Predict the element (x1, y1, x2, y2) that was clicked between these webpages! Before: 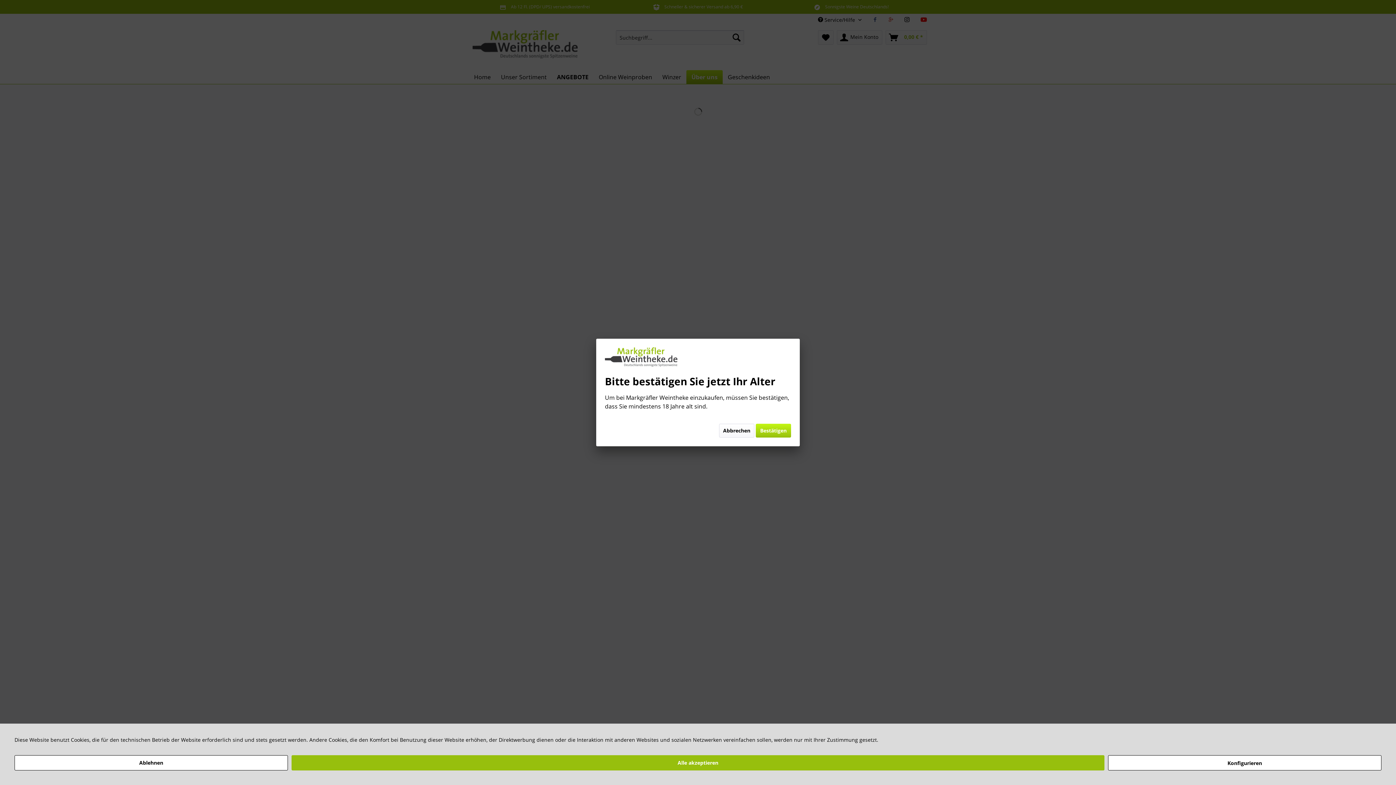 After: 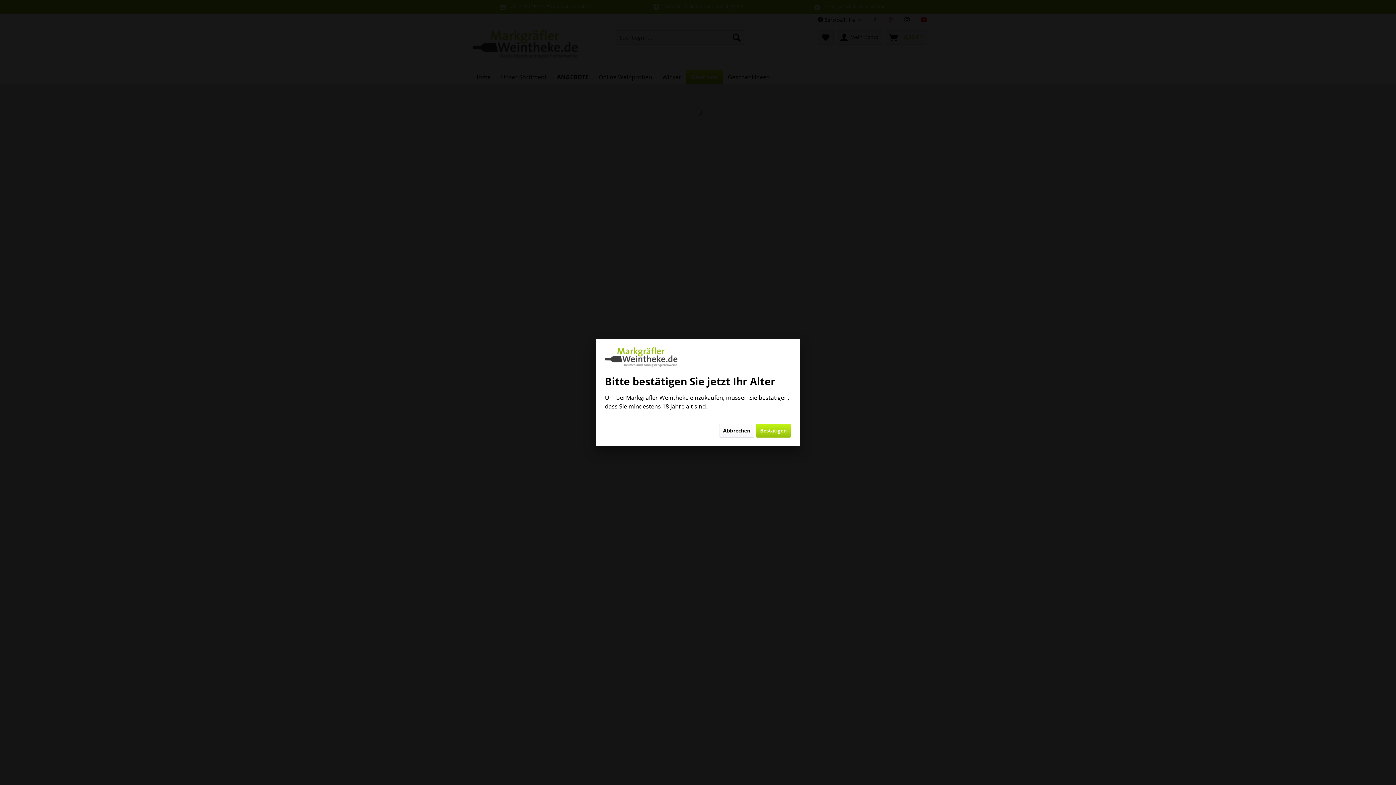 Action: bbox: (1108, 755, 1381, 770) label: Konfigurieren